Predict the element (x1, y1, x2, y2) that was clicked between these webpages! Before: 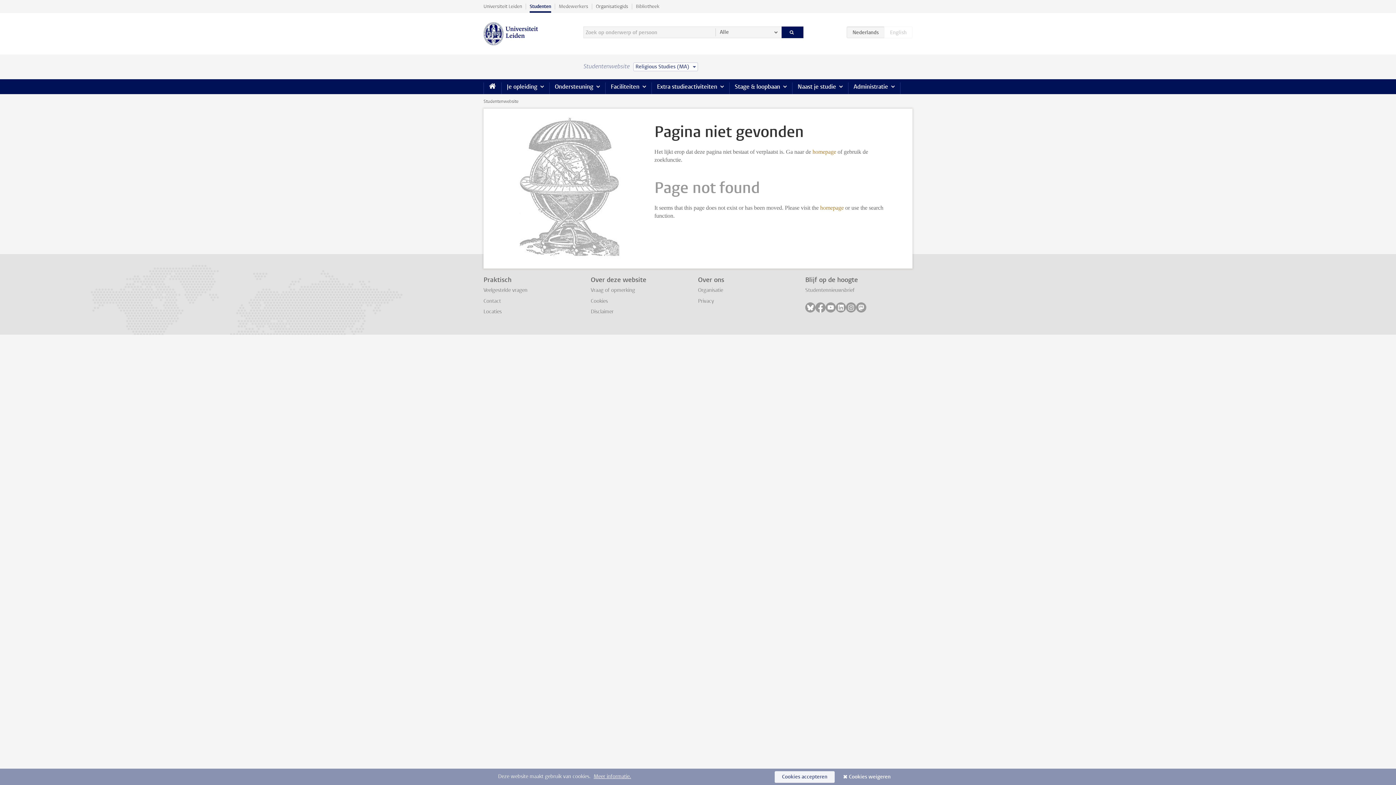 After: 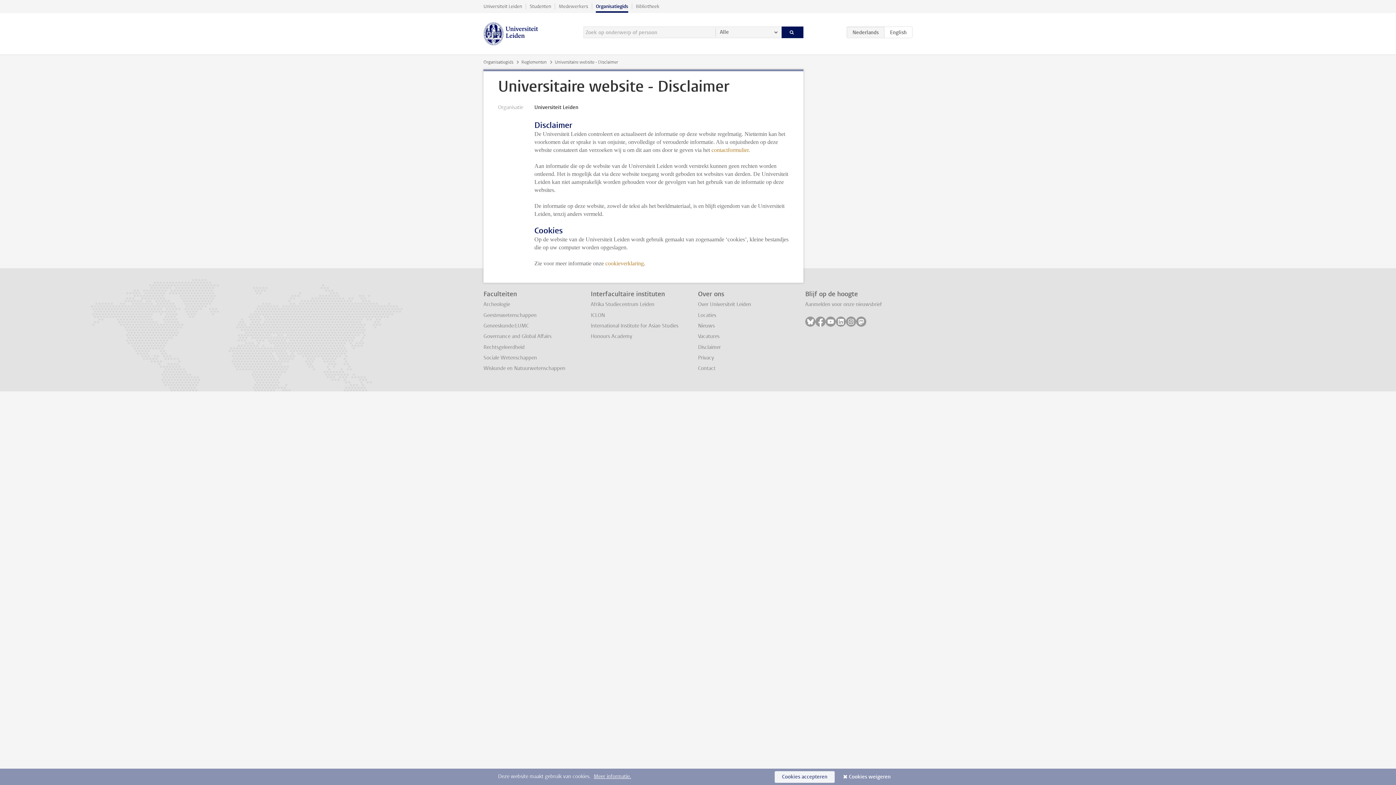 Action: label: Disclaimer bbox: (590, 308, 613, 315)